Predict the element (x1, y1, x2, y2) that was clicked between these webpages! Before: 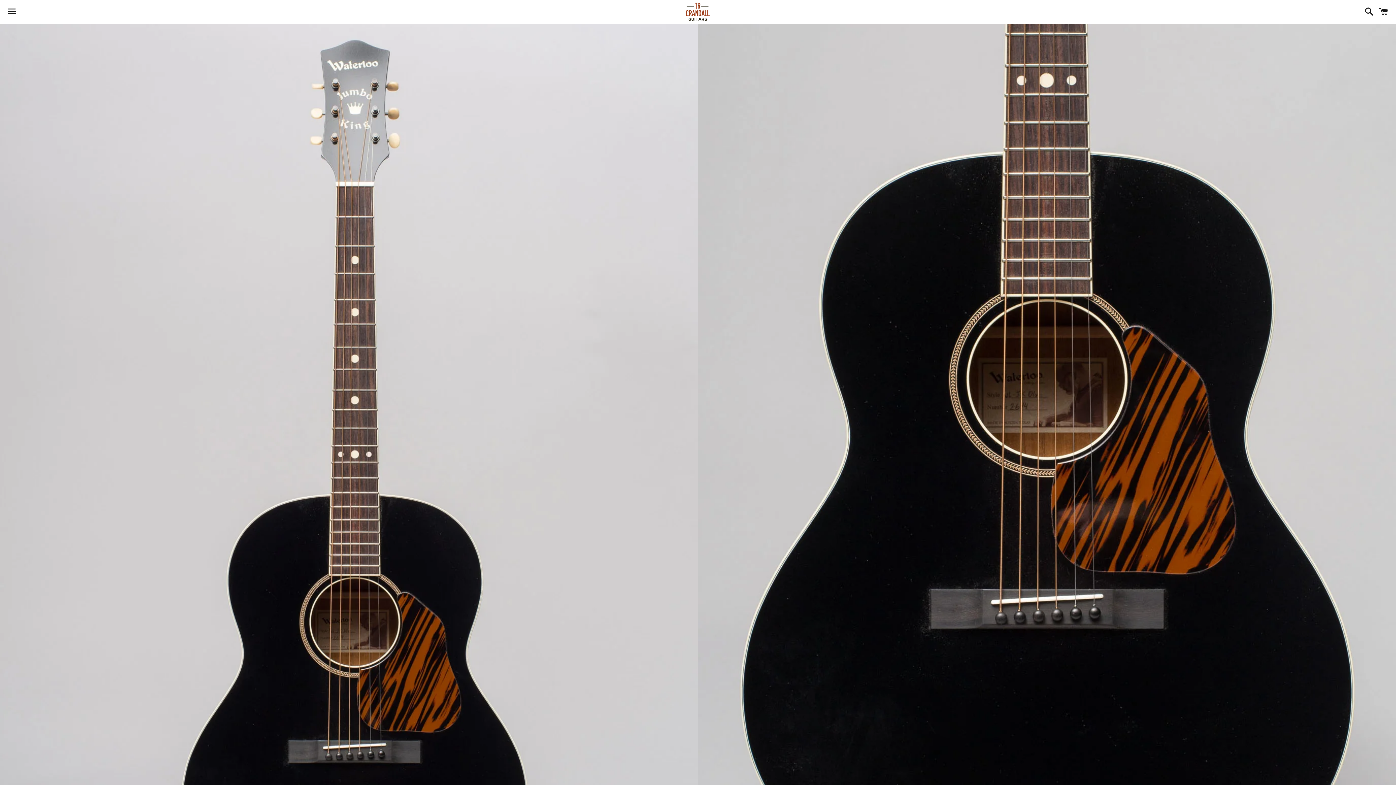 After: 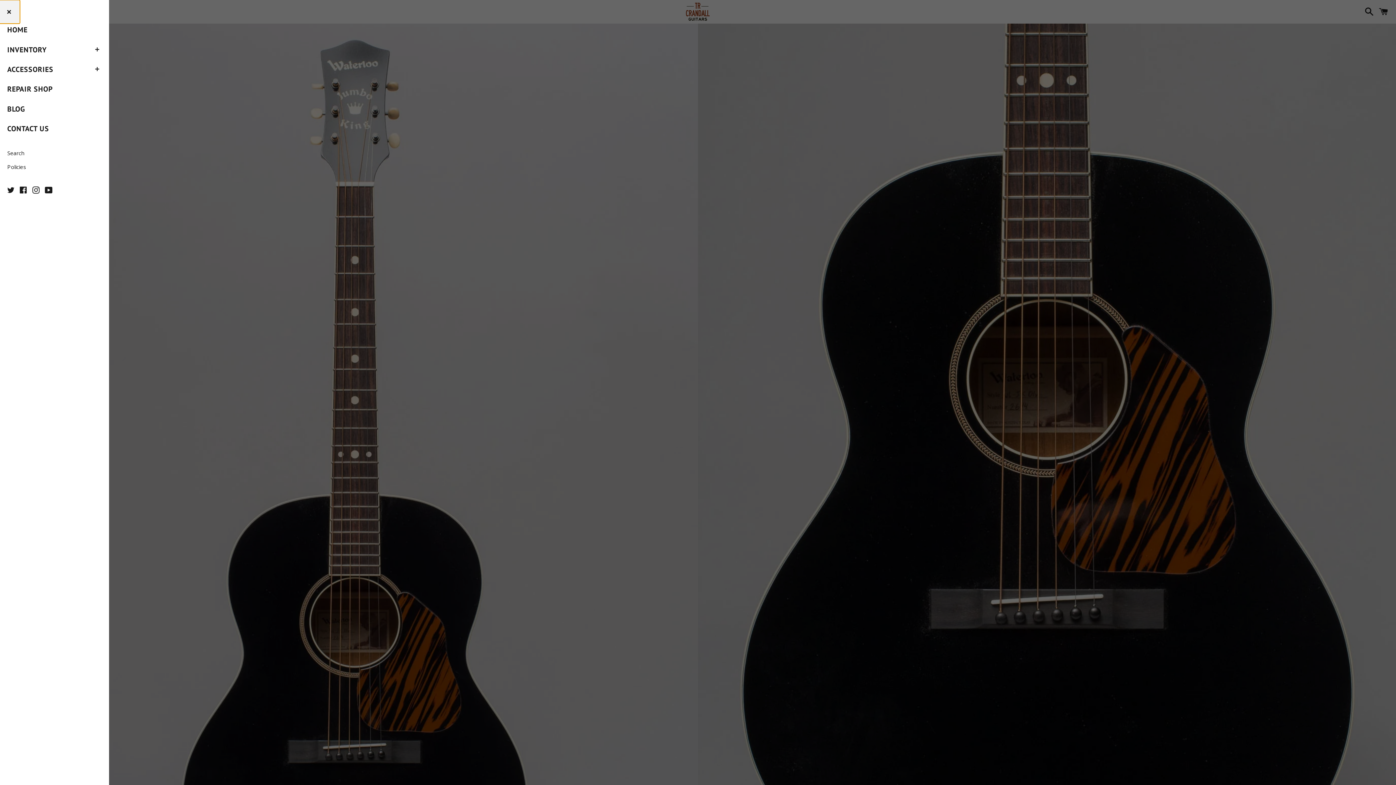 Action: bbox: (3, 0, 20, 22) label: Menu